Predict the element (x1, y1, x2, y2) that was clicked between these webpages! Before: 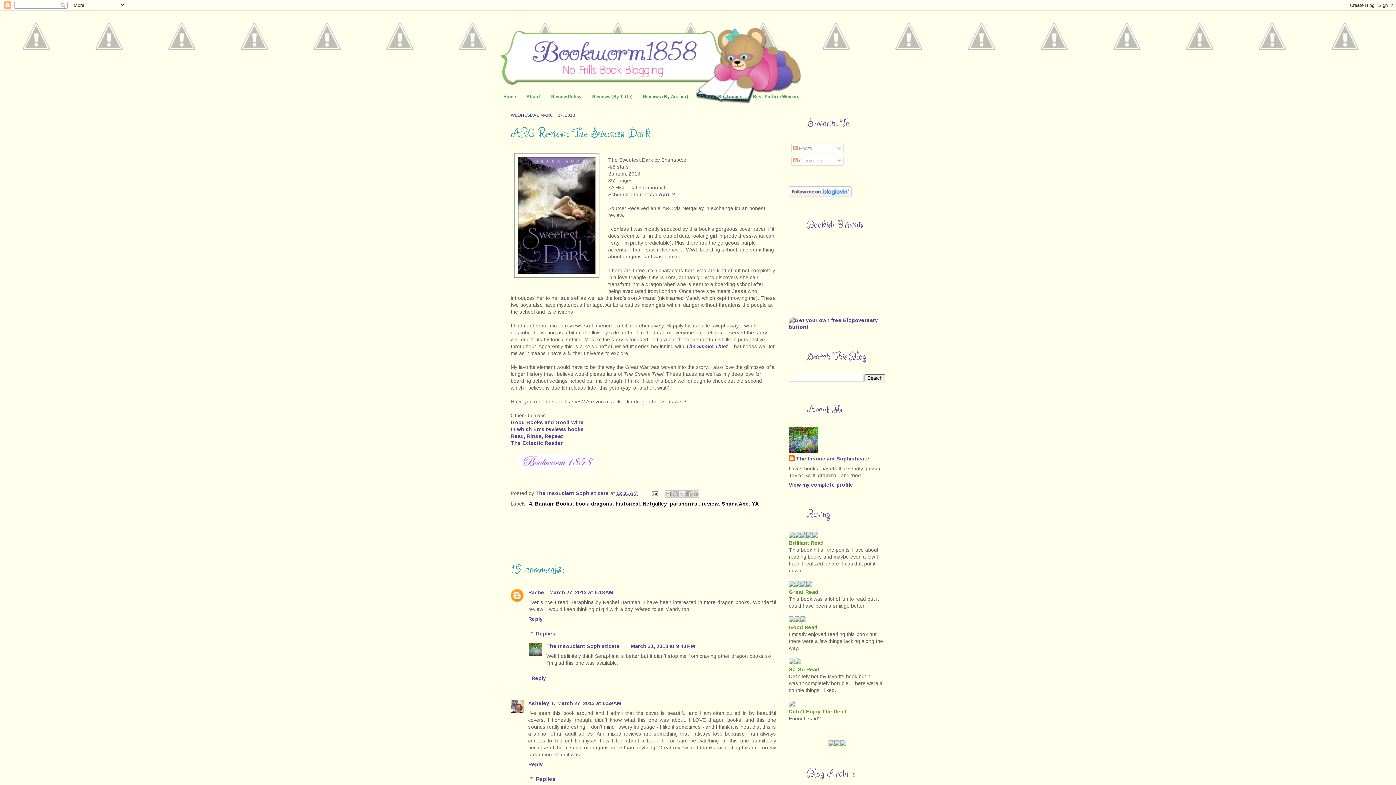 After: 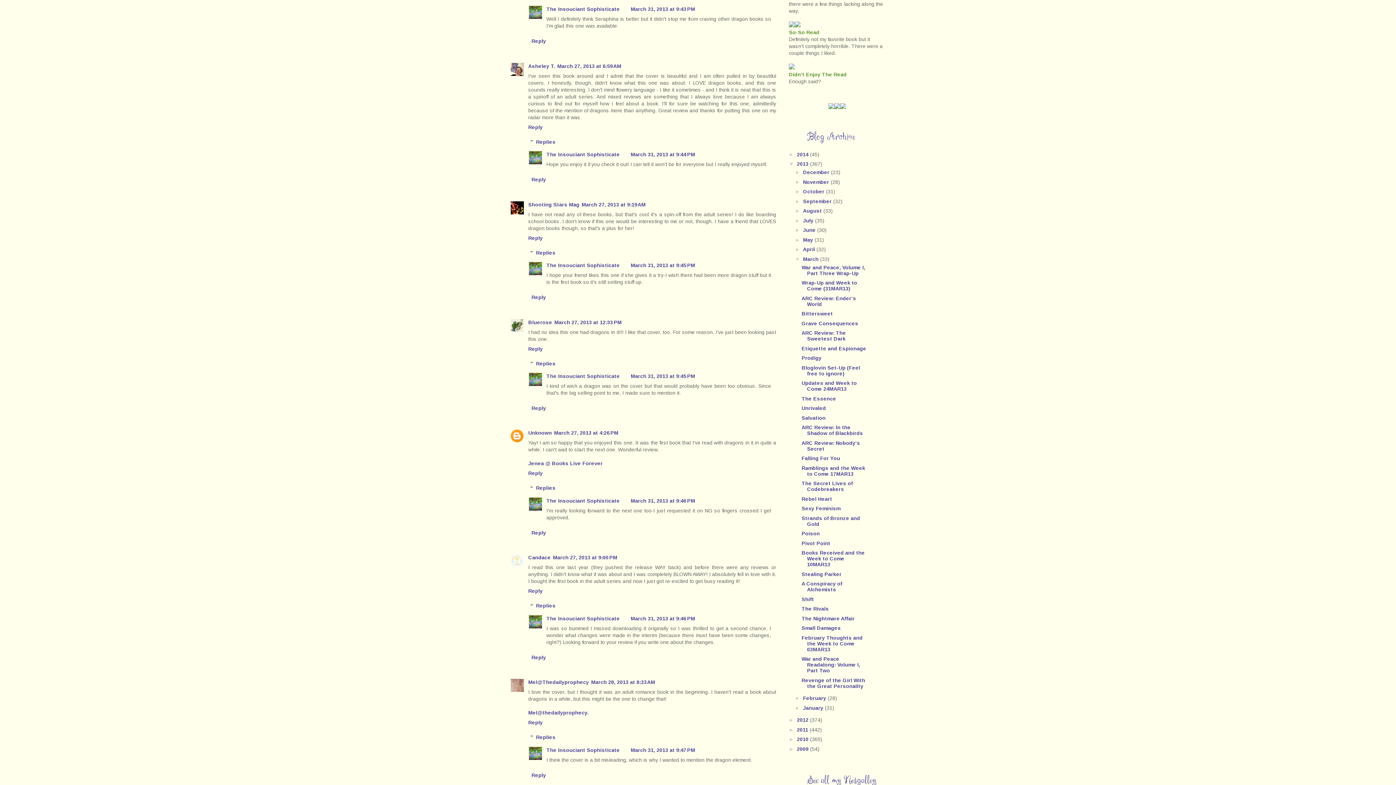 Action: bbox: (630, 643, 695, 649) label: March 31, 2013 at 9:43 PM